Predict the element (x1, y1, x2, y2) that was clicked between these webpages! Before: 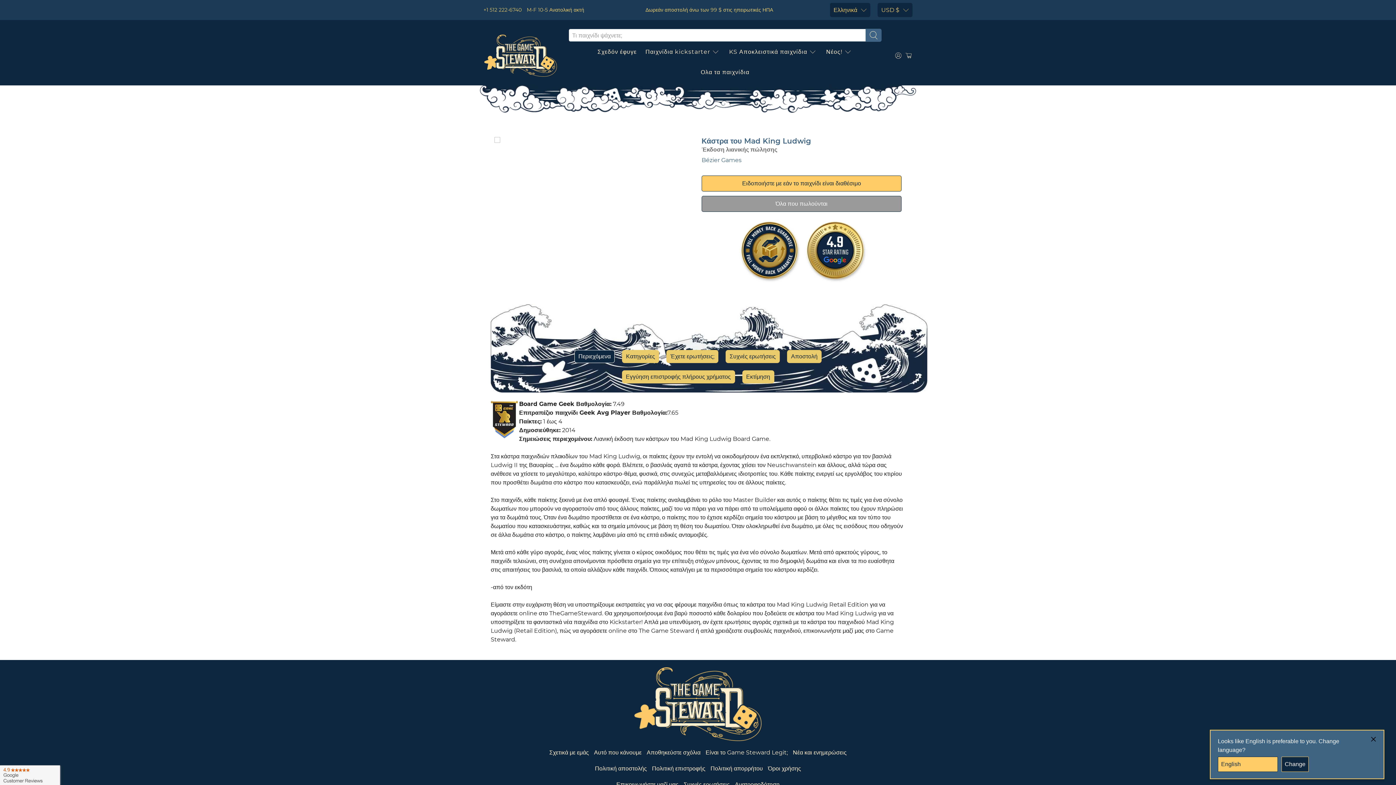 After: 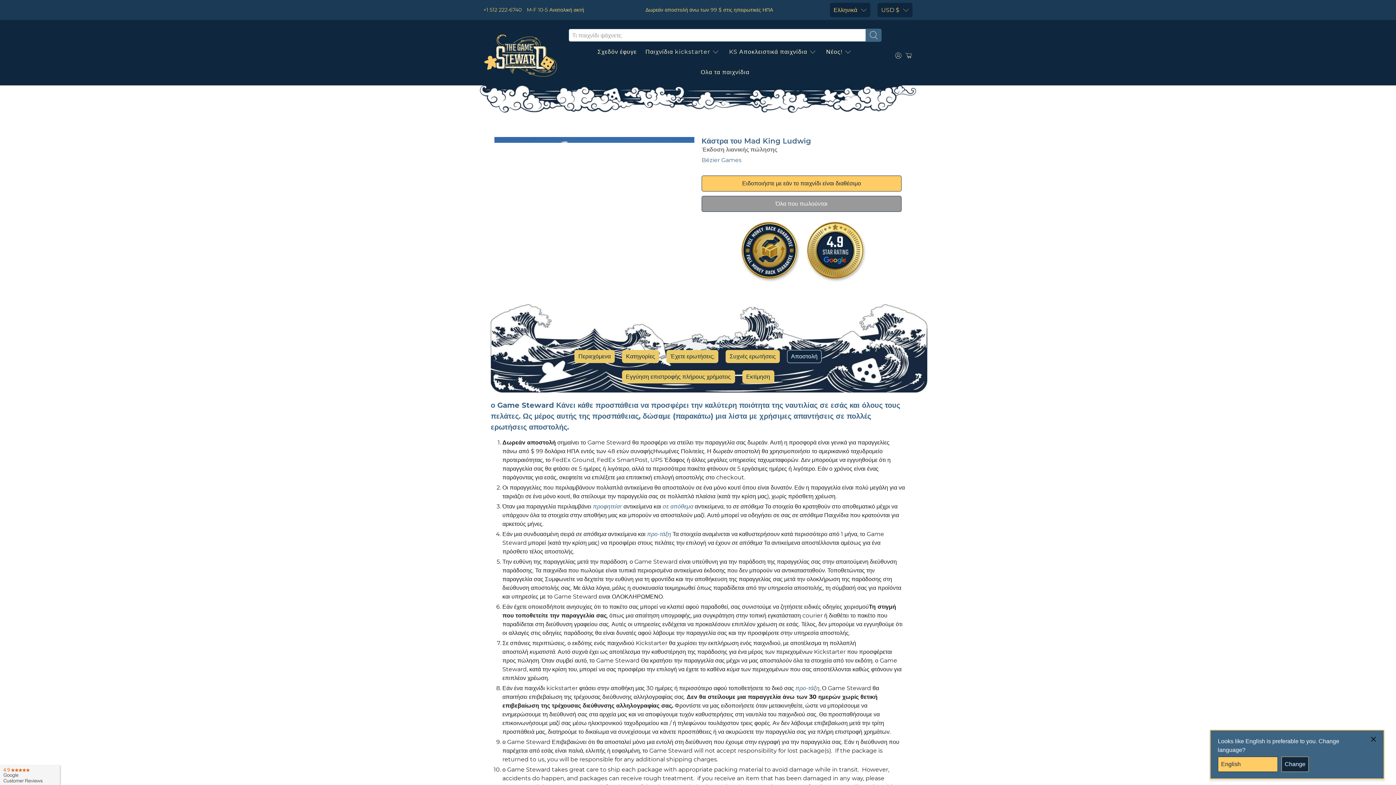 Action: bbox: (787, 350, 821, 363) label: Αποστολή